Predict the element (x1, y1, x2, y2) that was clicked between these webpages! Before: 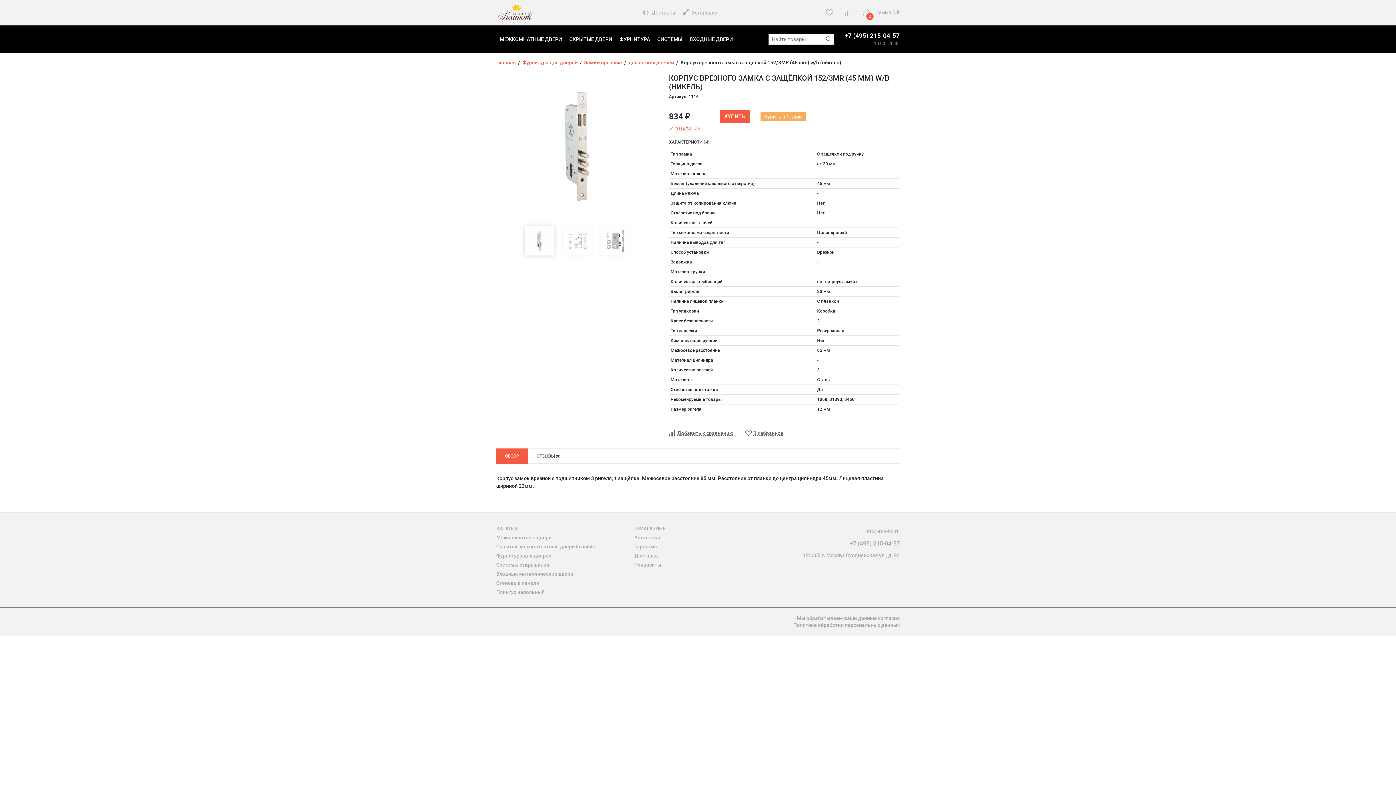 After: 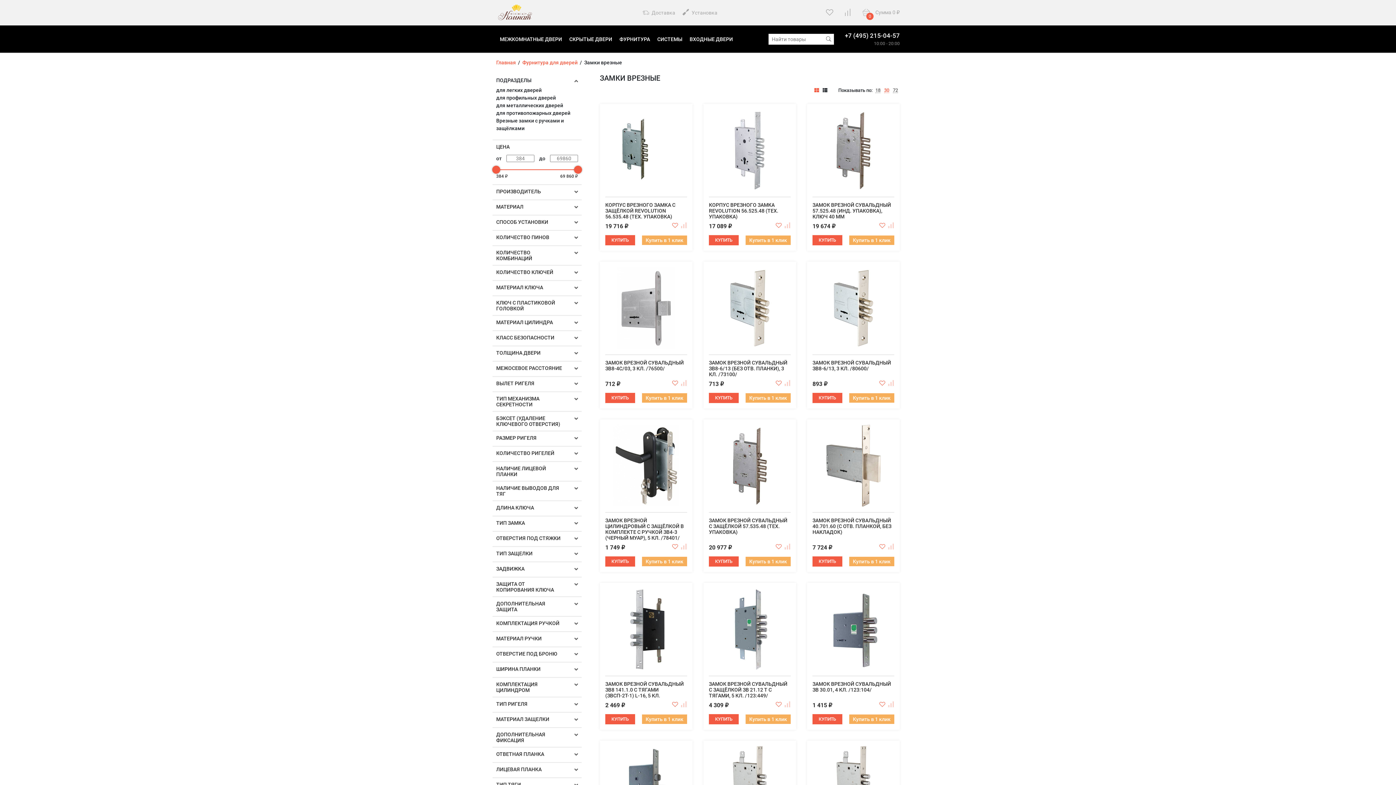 Action: label: Замки врезные bbox: (584, 59, 622, 65)